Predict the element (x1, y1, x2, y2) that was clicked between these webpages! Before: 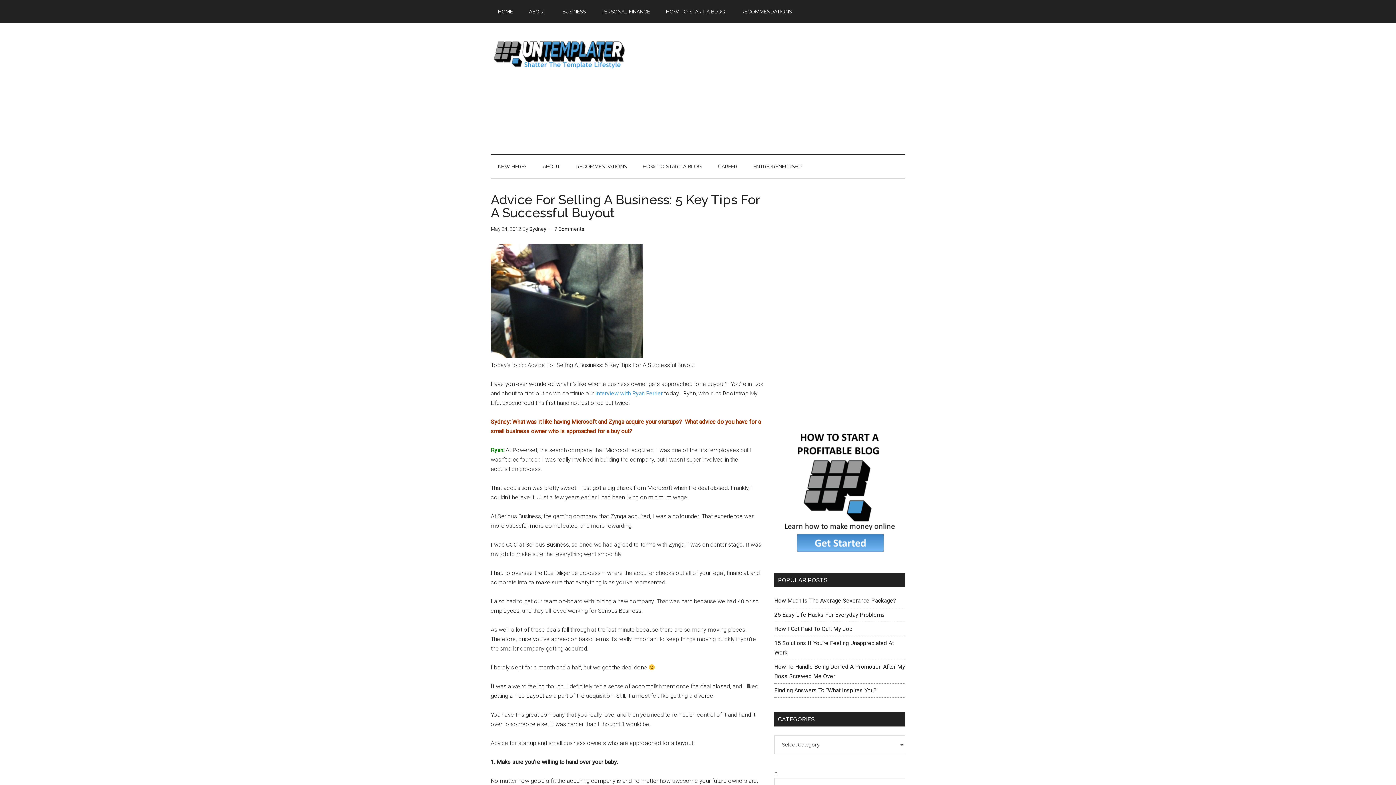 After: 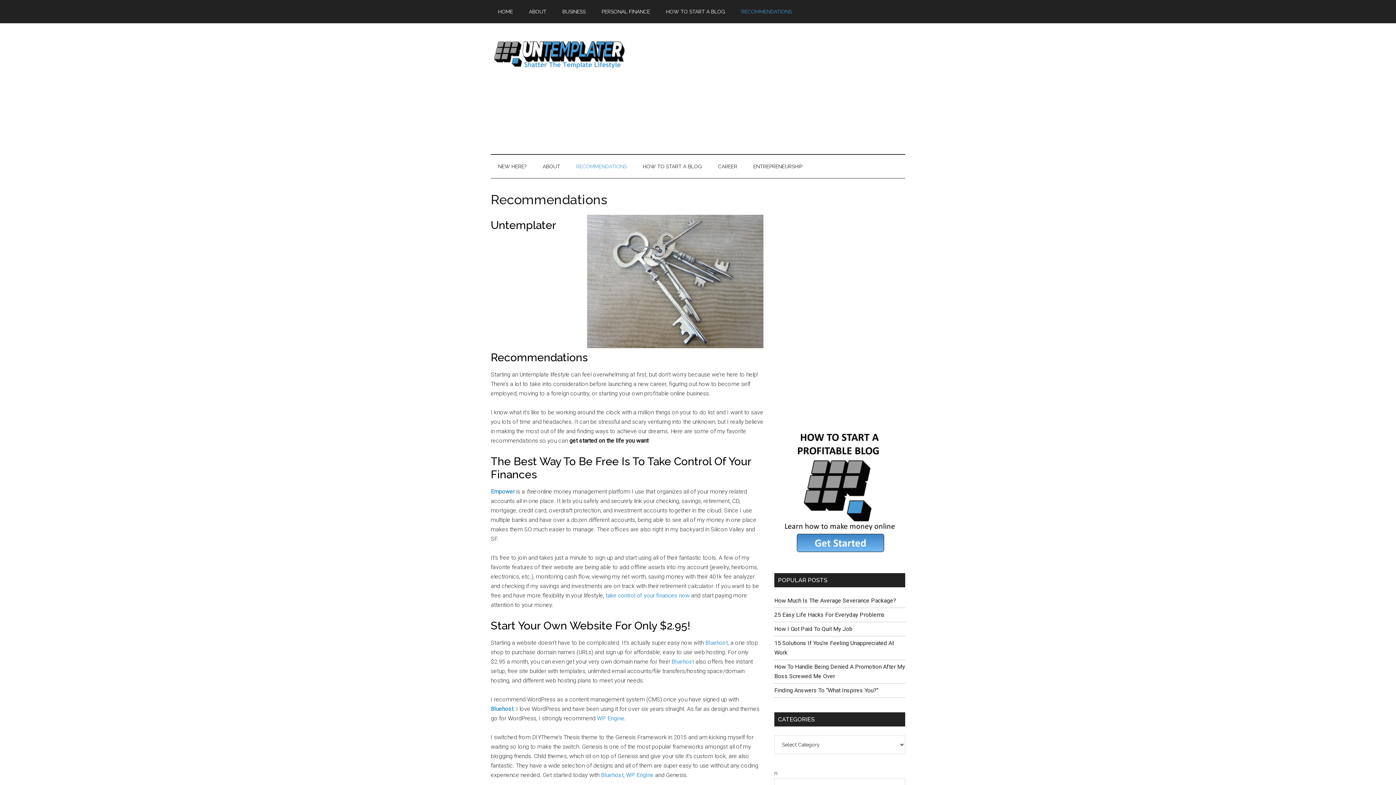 Action: bbox: (734, 0, 799, 23) label: RECOMMENDATIONS